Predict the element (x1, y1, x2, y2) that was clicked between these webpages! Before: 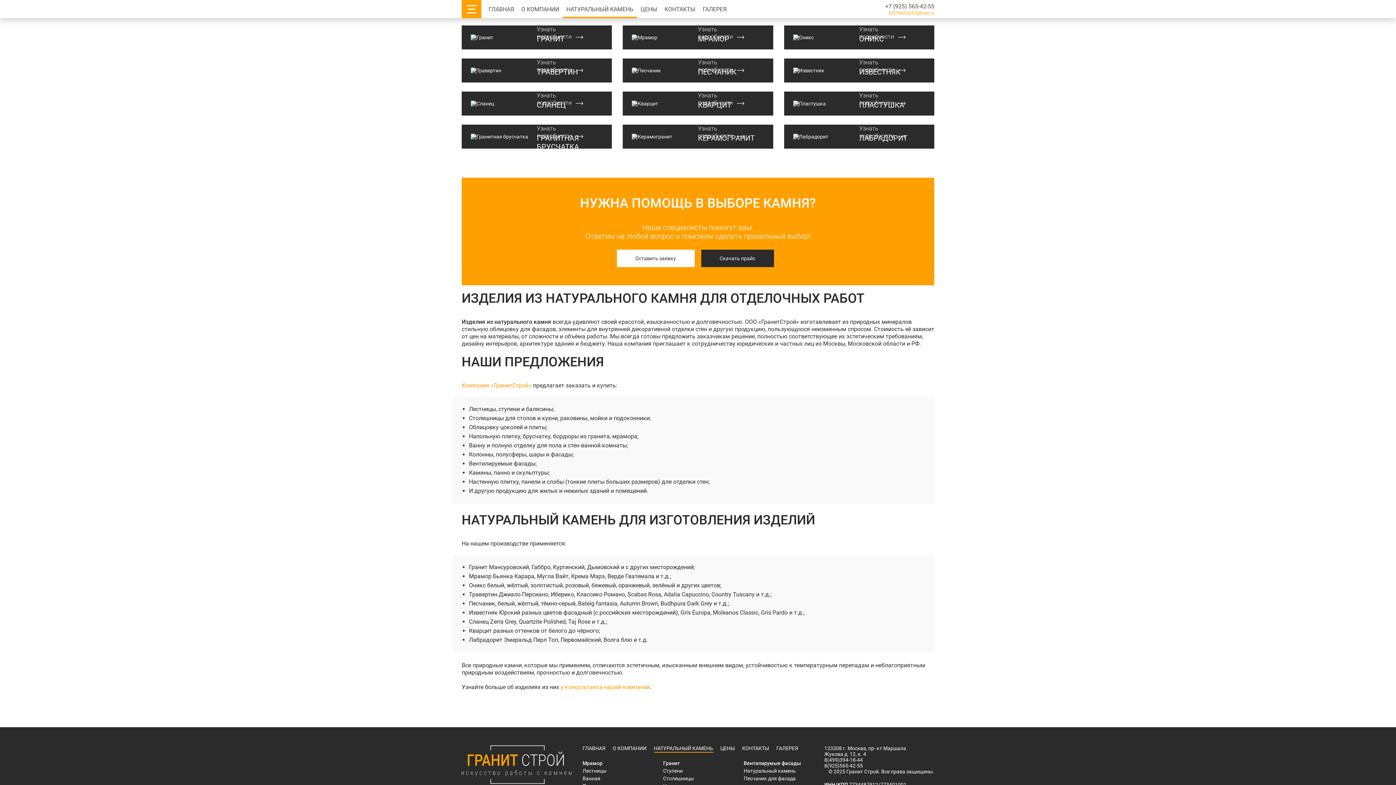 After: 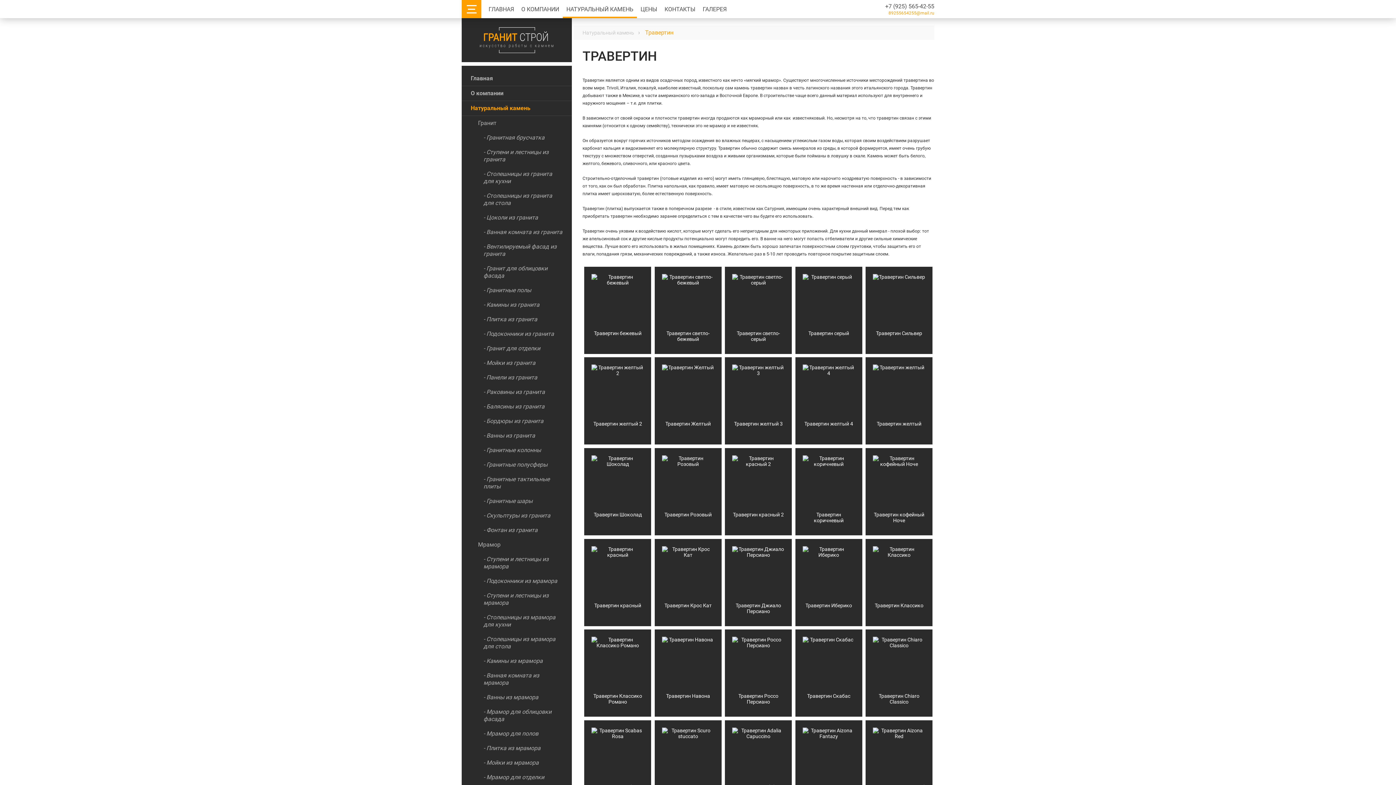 Action: bbox: (465, 67, 608, 73) label: ТРАВЕРТИН
Узнать подробности